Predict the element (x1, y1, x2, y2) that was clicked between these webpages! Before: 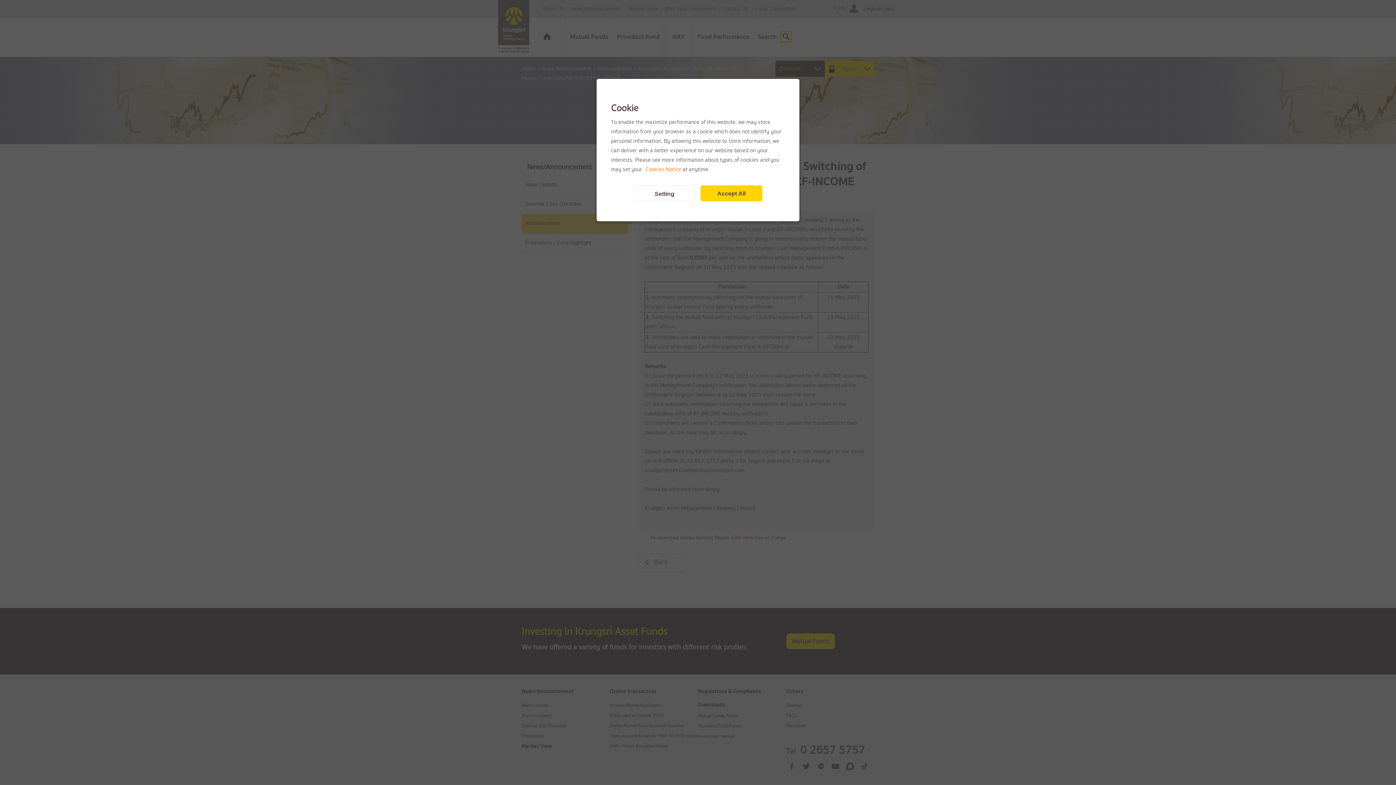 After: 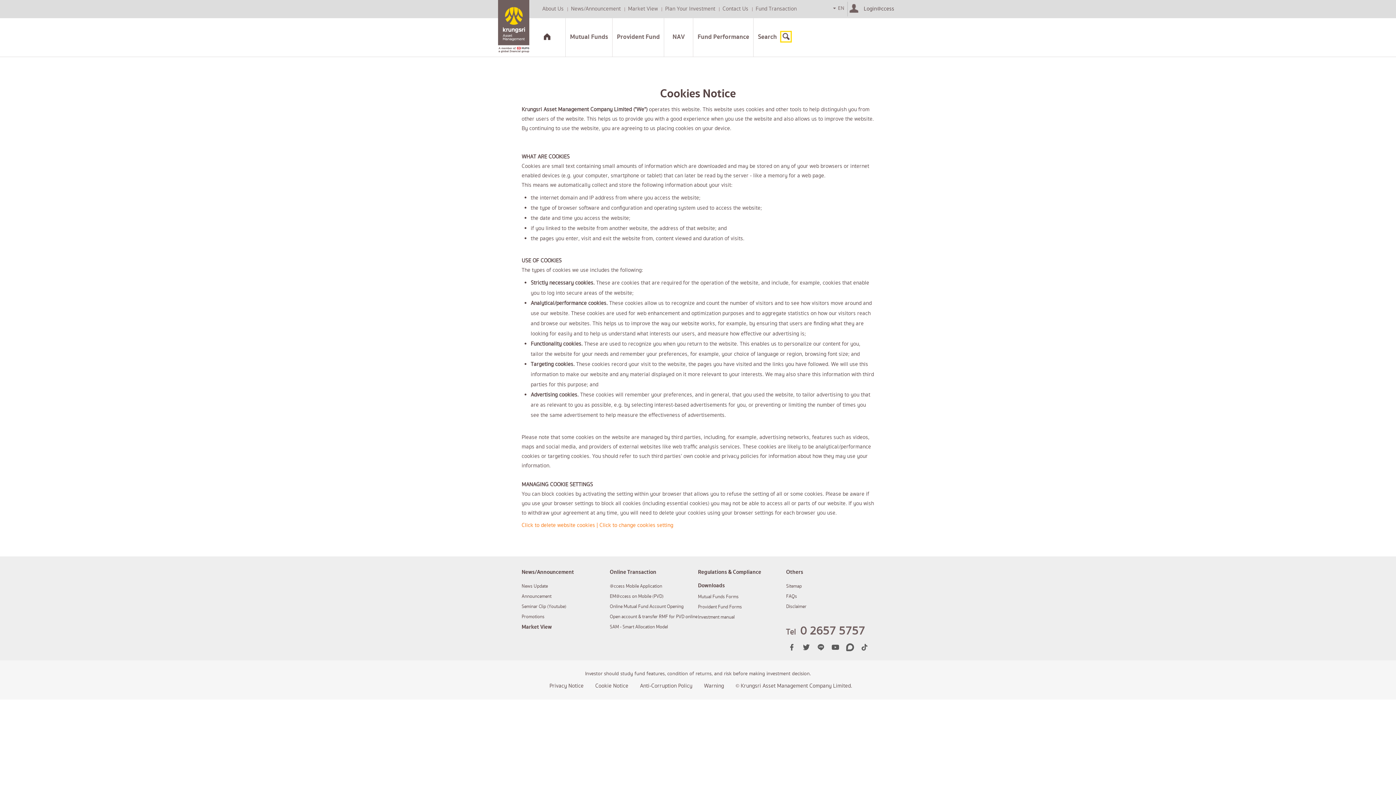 Action: label: Cookies Notice bbox: (644, 165, 681, 174)